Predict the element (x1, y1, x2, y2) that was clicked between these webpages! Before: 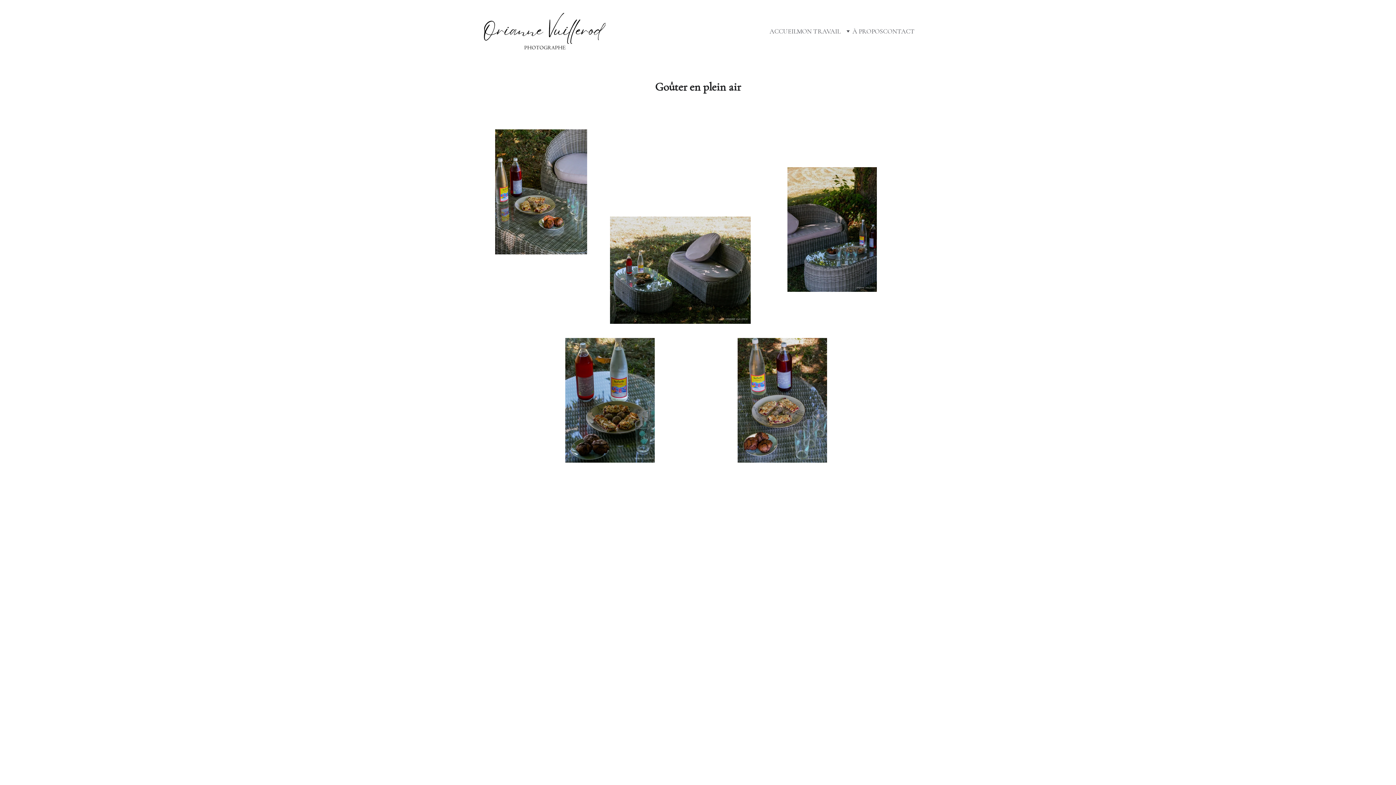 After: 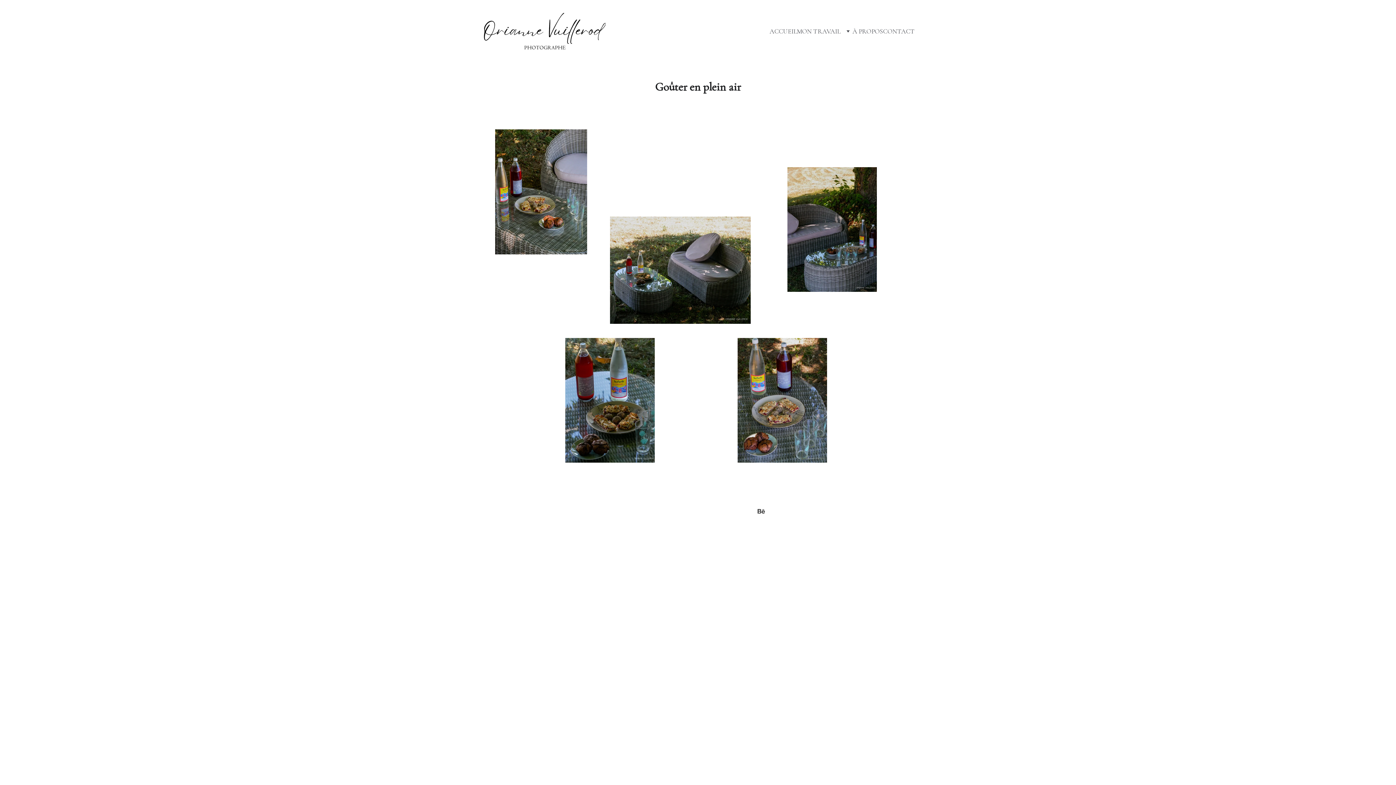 Action: bbox: (757, 508, 765, 515)